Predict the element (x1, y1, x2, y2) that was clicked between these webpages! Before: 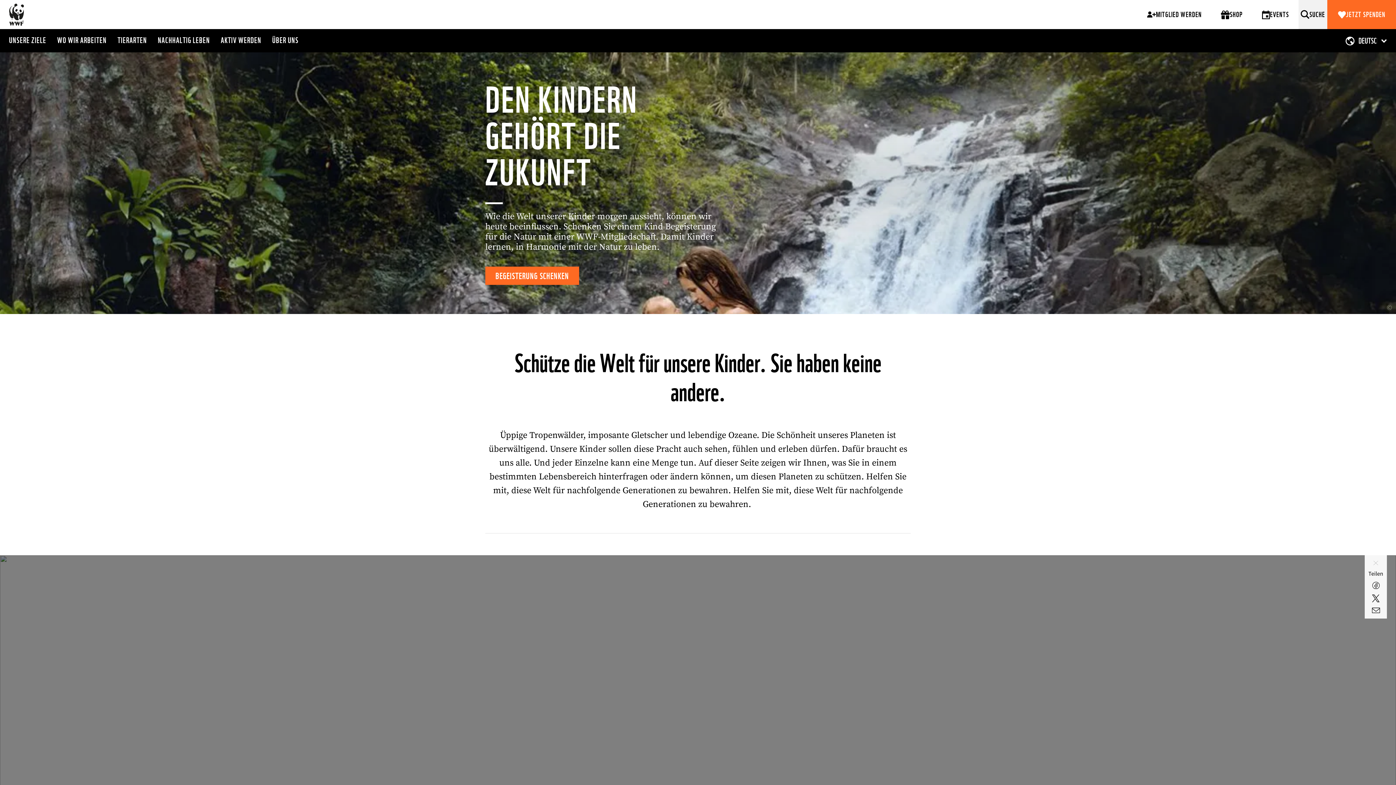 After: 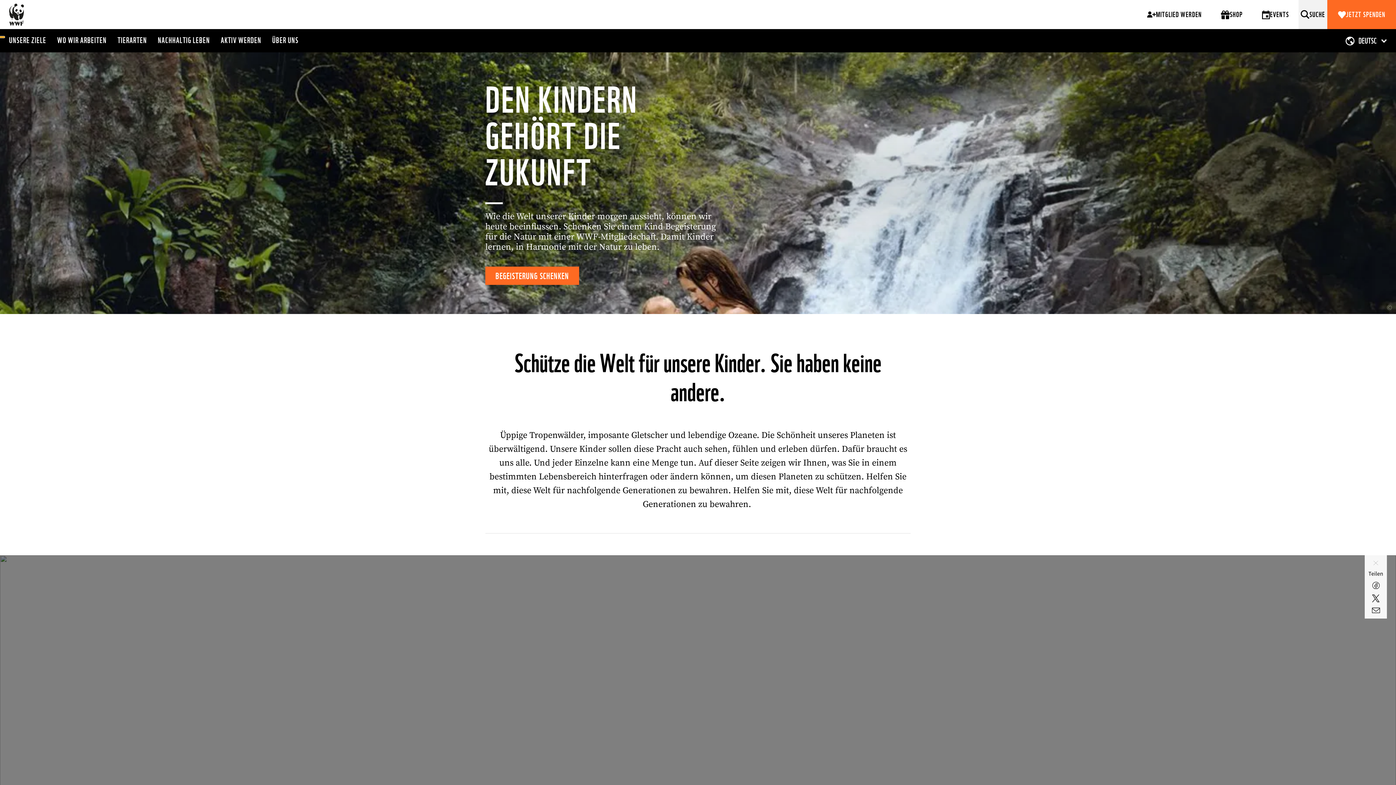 Action: bbox: (0, 36, 4, 37)